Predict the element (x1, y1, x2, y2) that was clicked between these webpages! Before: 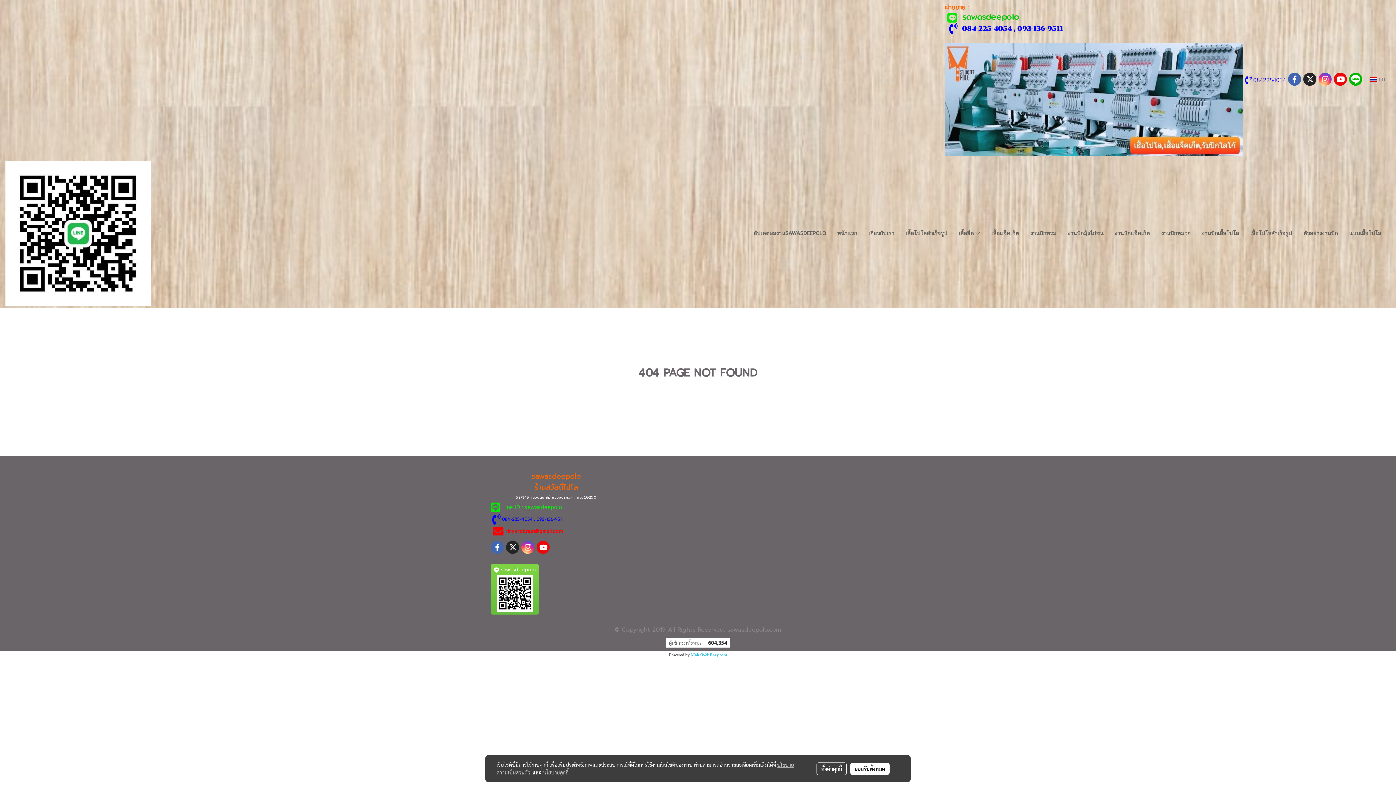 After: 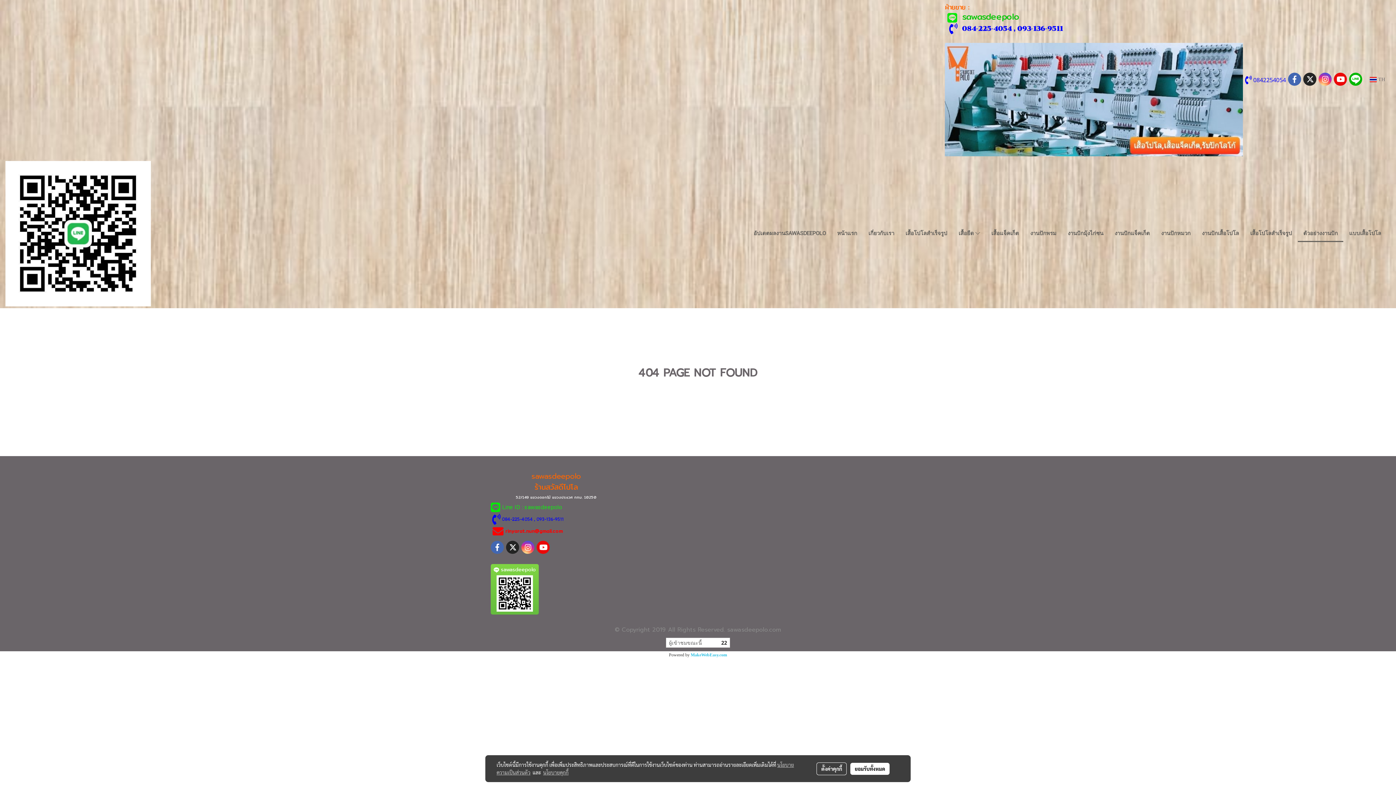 Action: bbox: (1298, 225, 1343, 242) label: ตัวอย่างงานปัก